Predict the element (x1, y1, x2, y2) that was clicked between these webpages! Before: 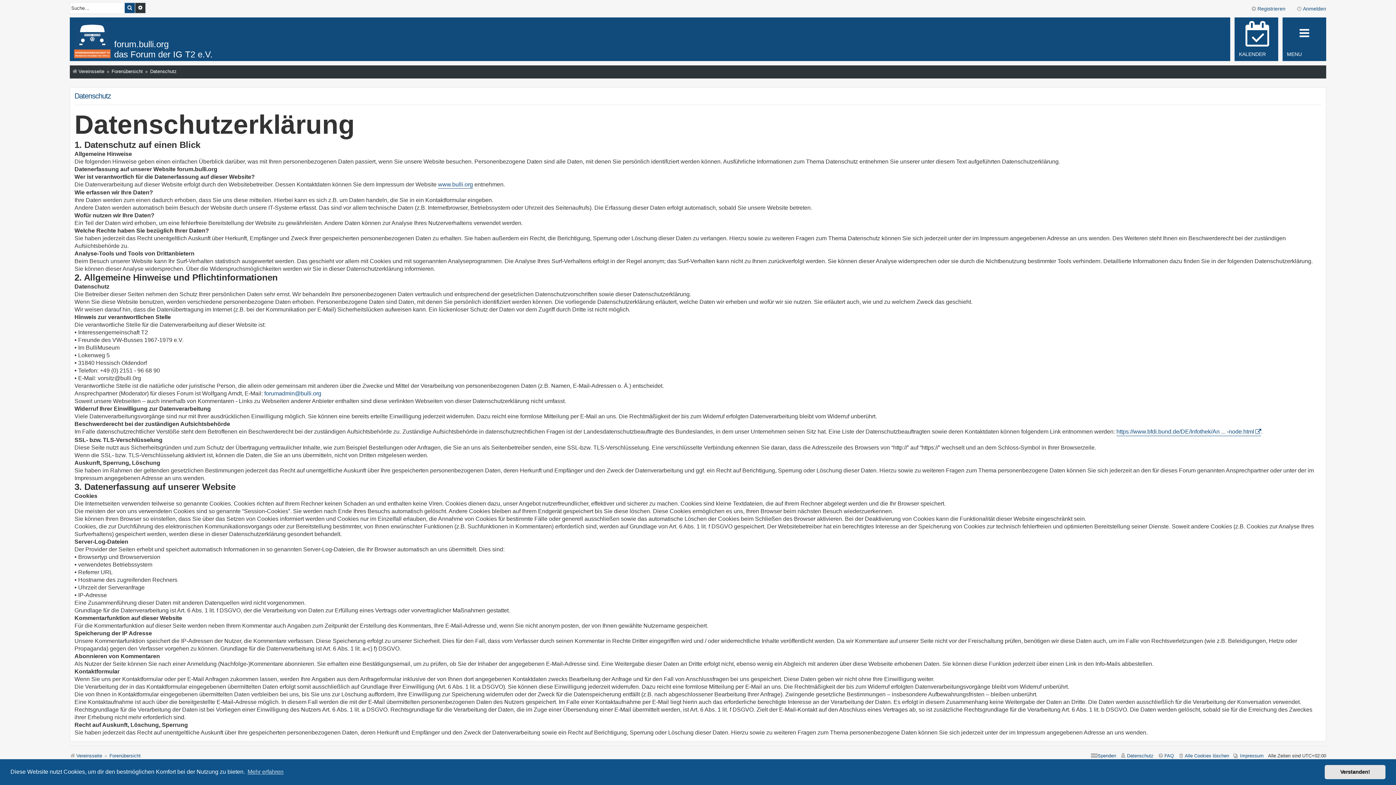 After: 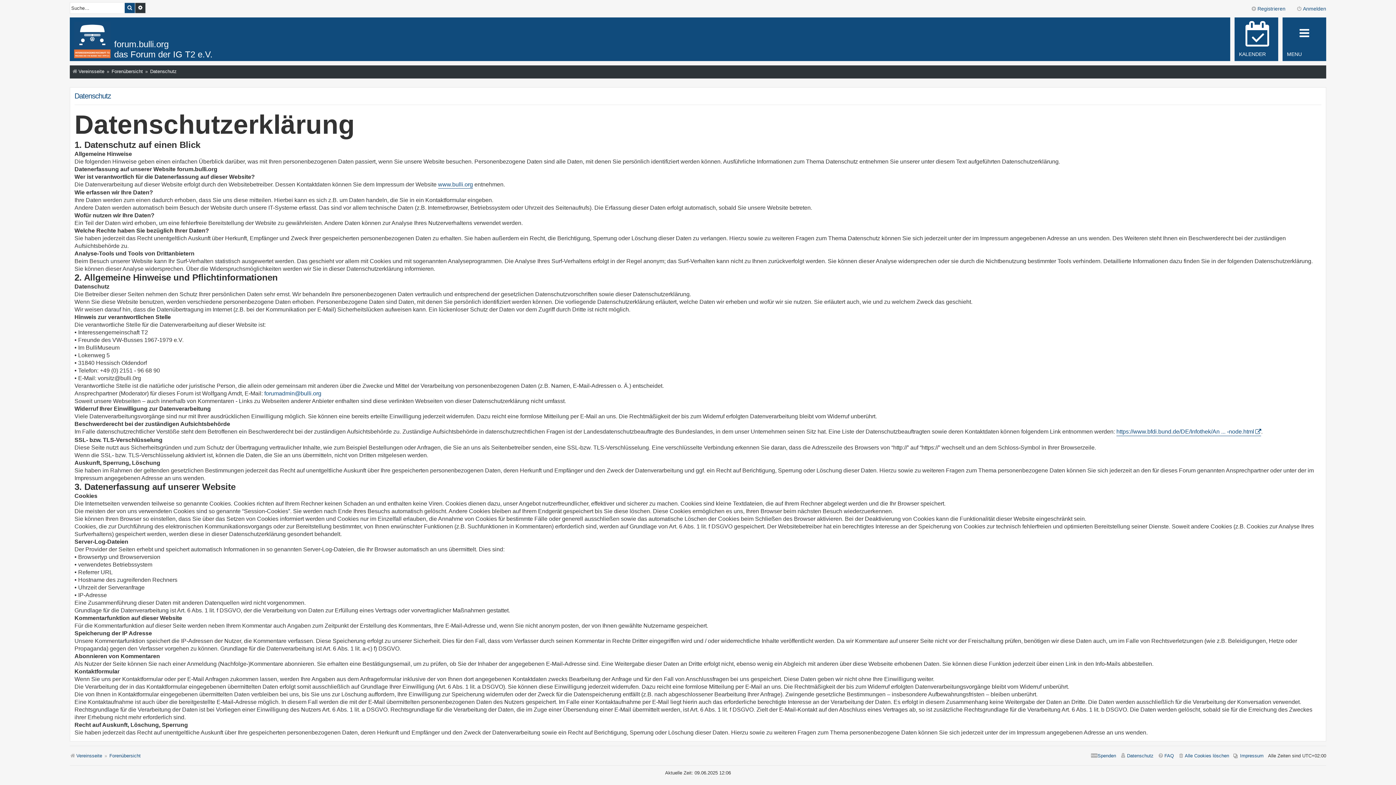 Action: bbox: (1325, 765, 1385, 779) label: dismiss cookie message